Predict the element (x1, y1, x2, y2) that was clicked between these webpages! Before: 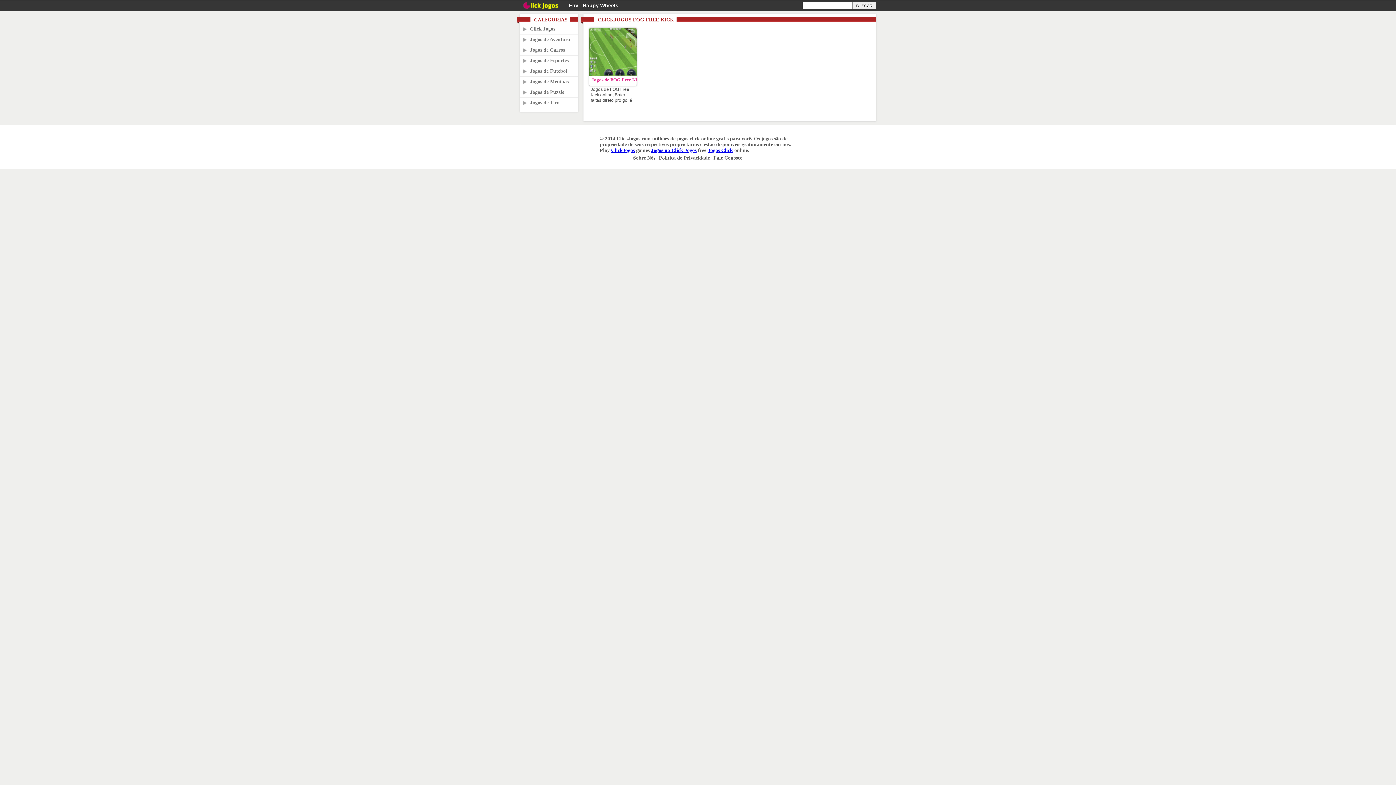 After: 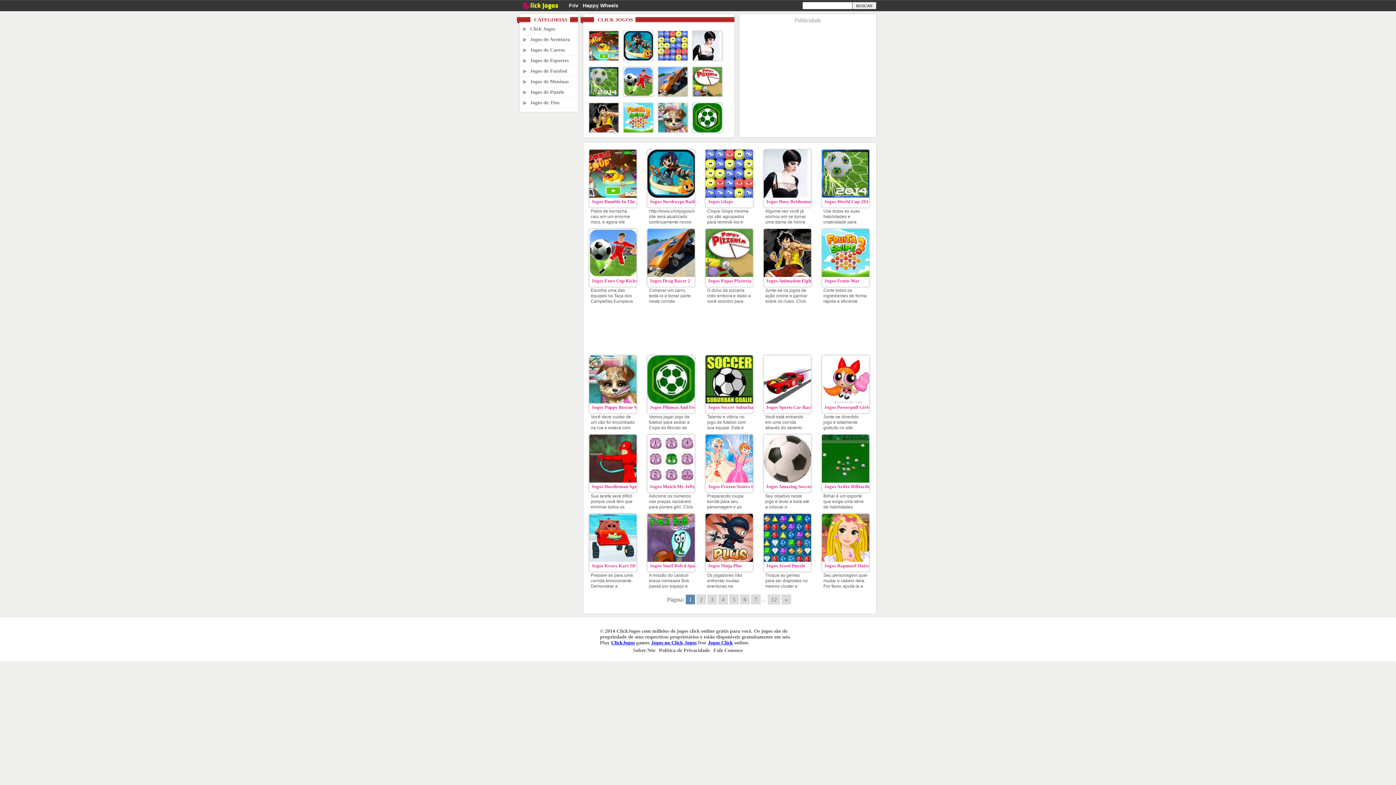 Action: label: Jogos Click bbox: (708, 147, 733, 153)